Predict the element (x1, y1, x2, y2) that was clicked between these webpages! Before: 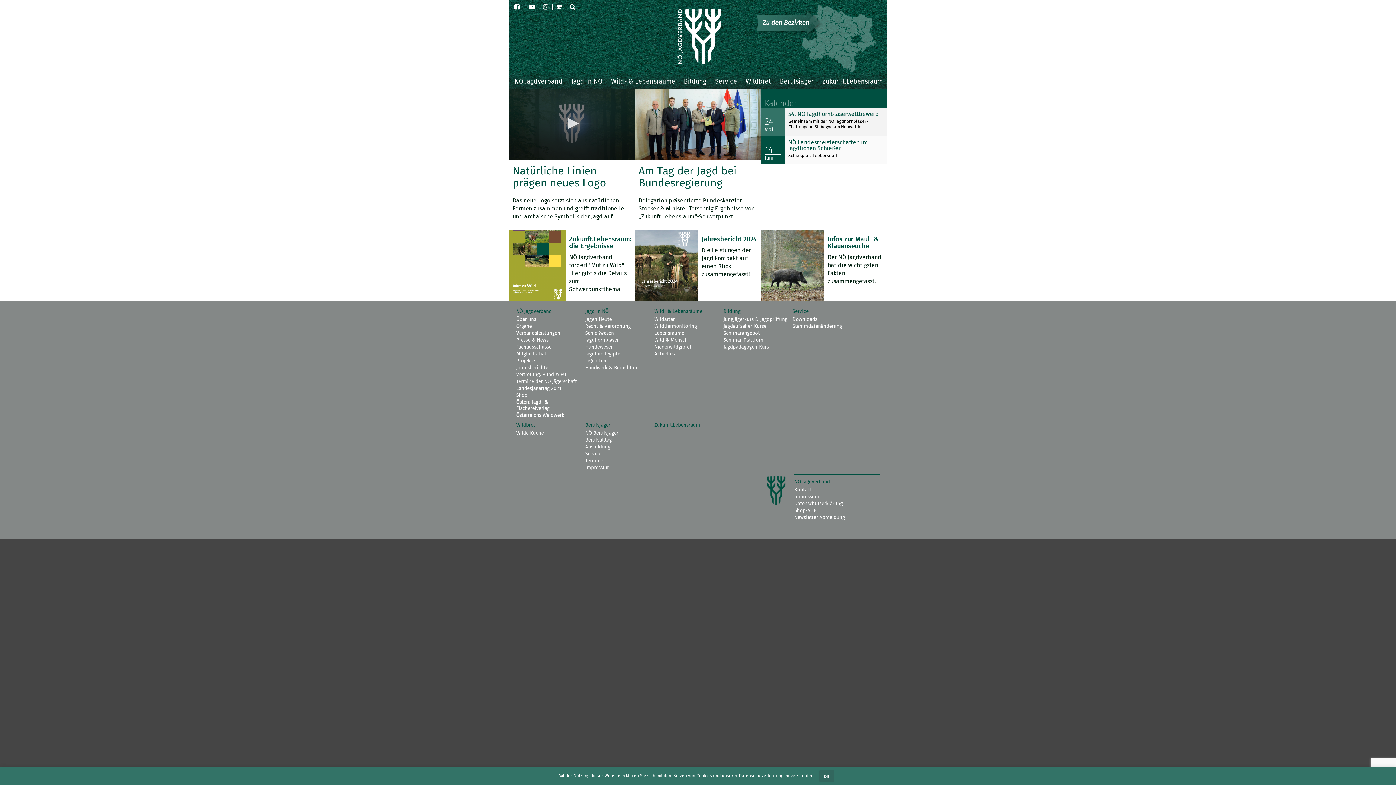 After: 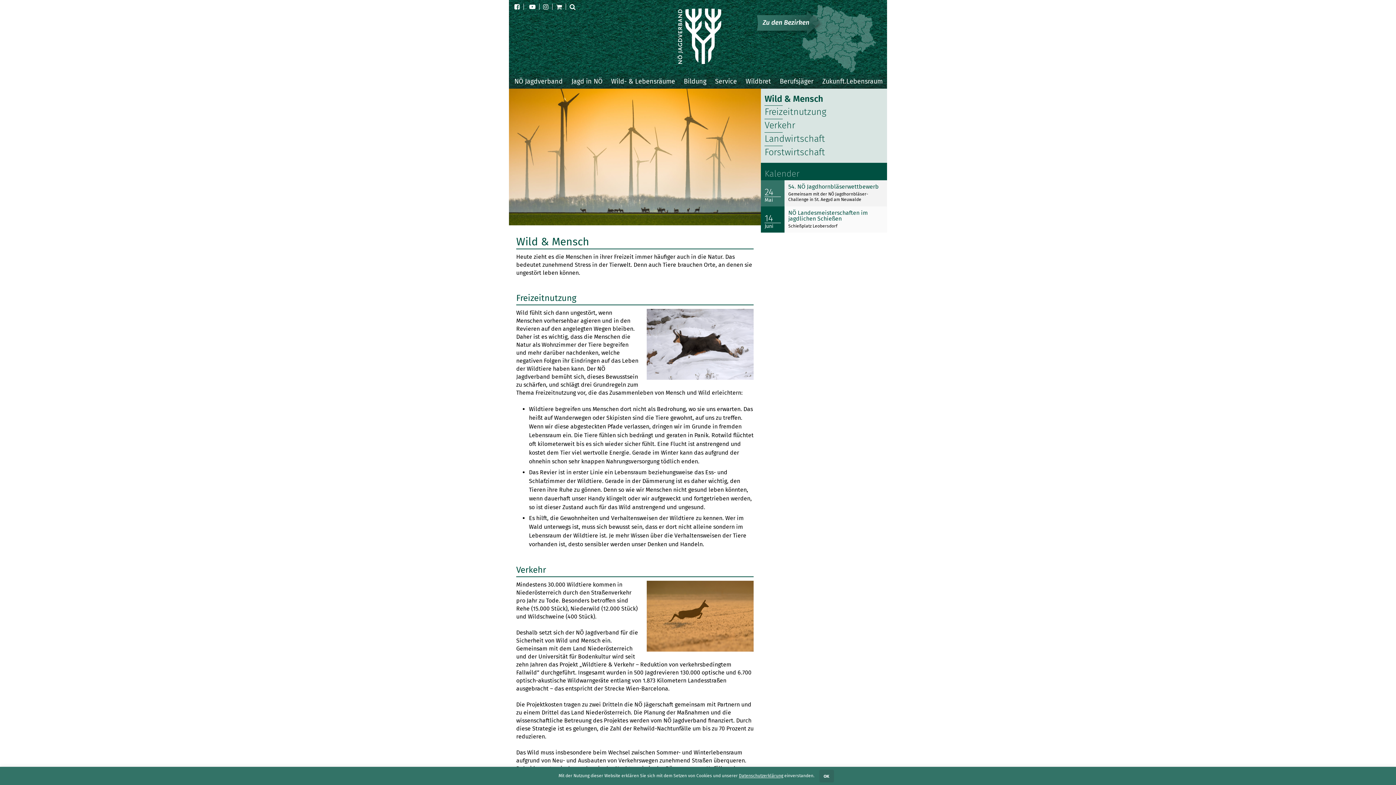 Action: label: Wild & Mensch bbox: (654, 336, 720, 343)